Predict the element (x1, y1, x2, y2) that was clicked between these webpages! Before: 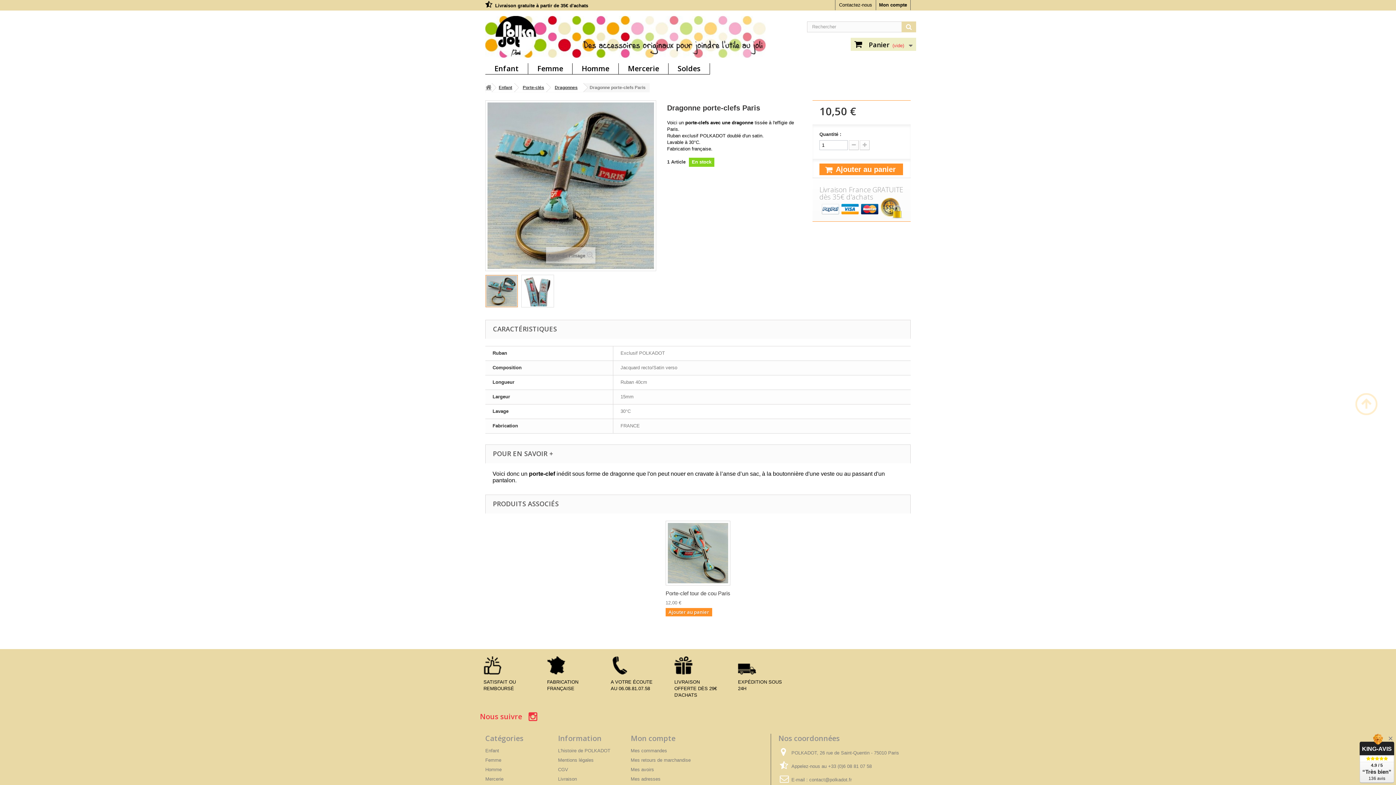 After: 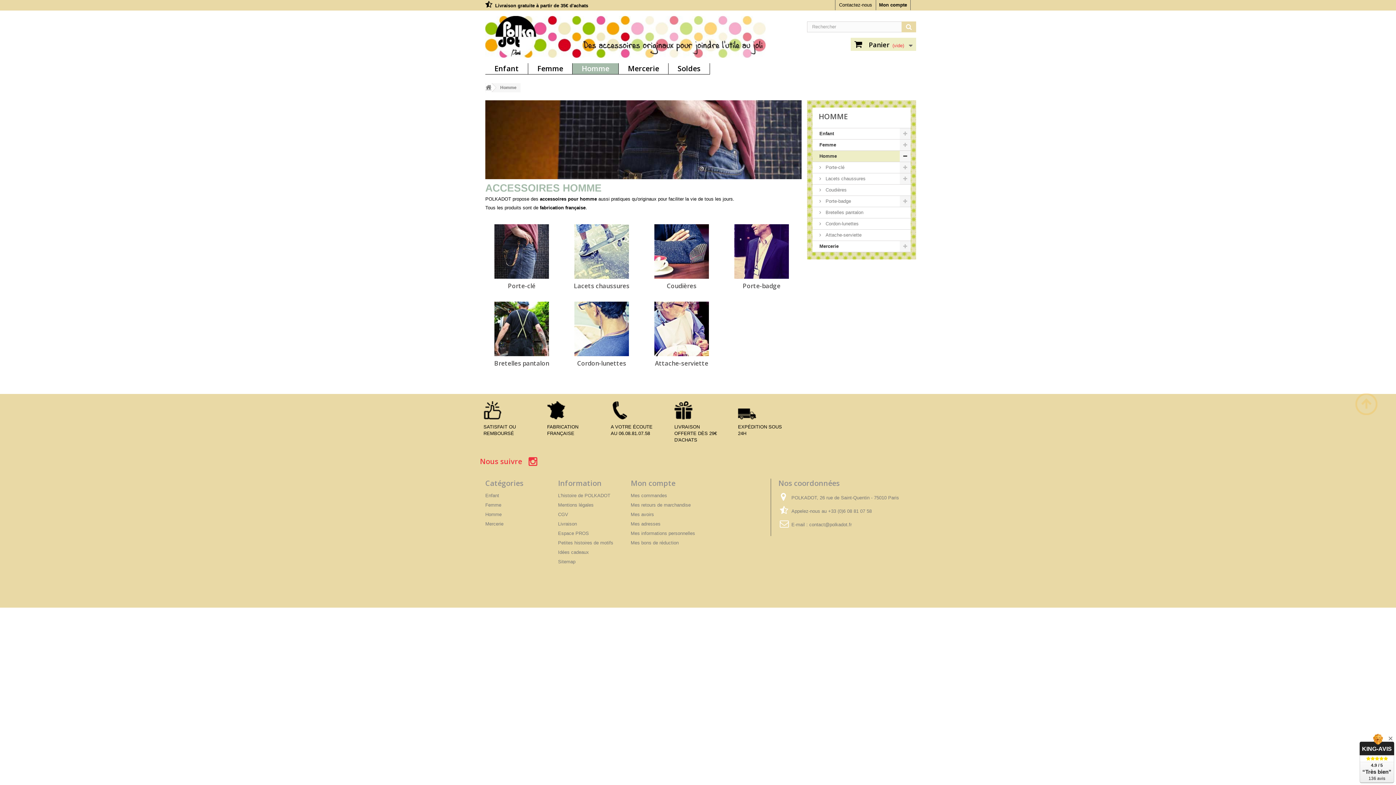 Action: bbox: (572, 63, 618, 74) label: Homme